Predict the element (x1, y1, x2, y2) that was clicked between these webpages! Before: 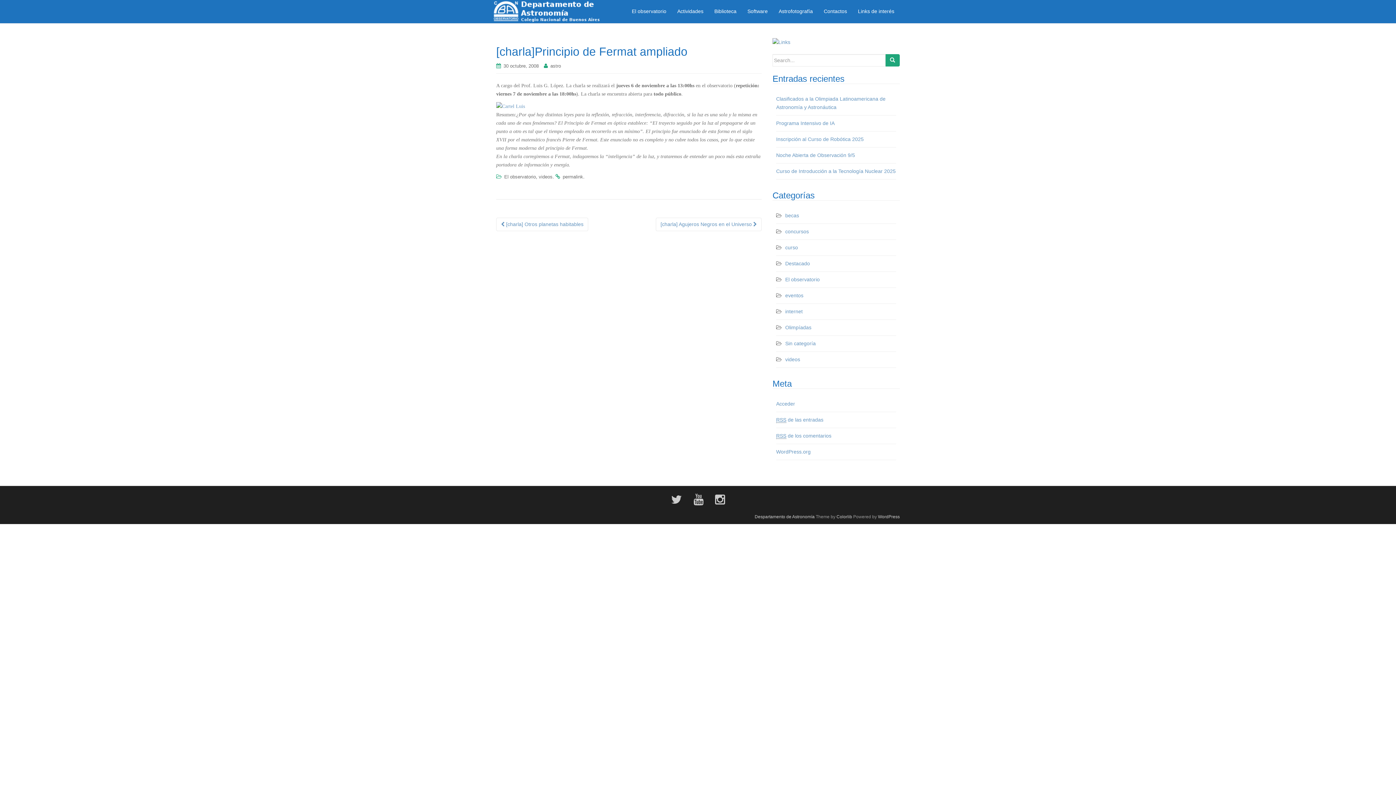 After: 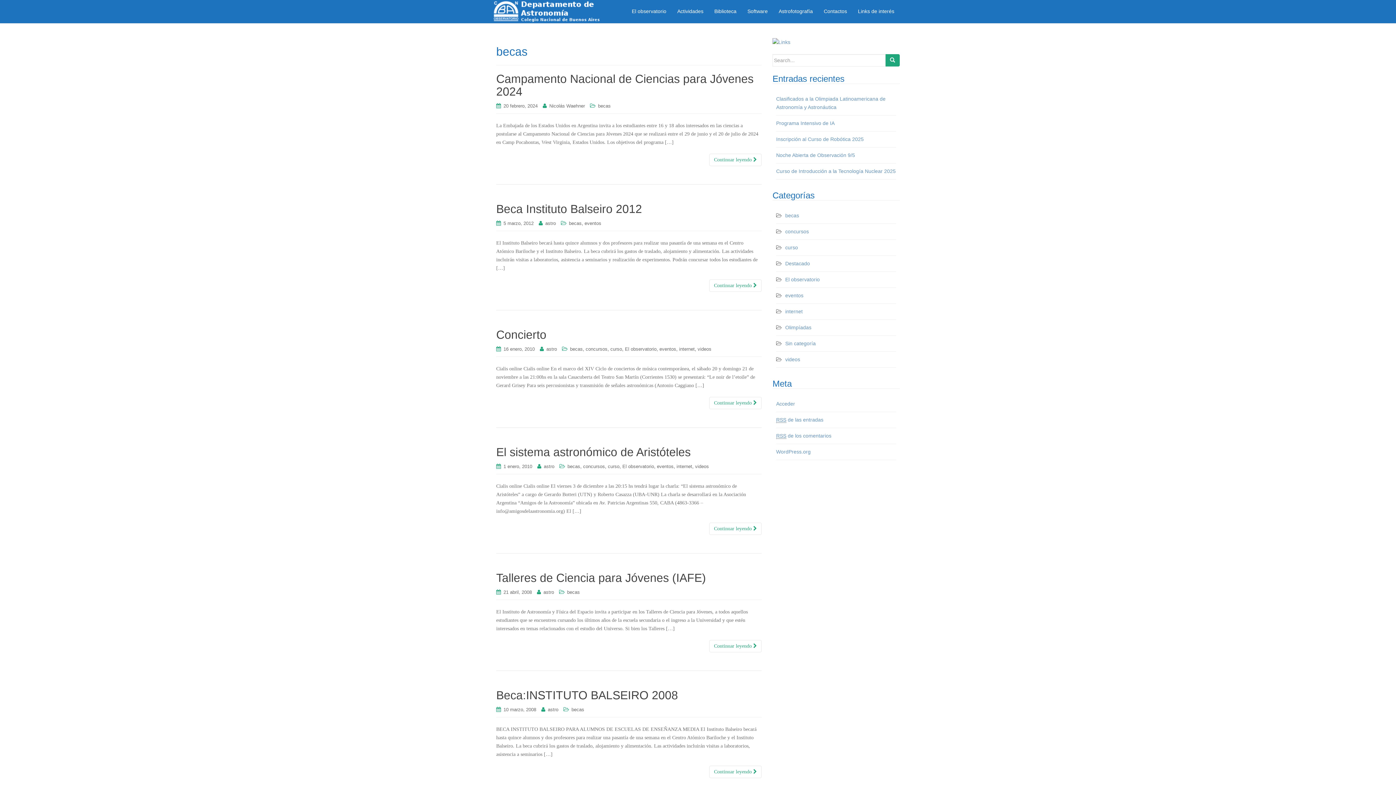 Action: bbox: (785, 212, 799, 218) label: becas